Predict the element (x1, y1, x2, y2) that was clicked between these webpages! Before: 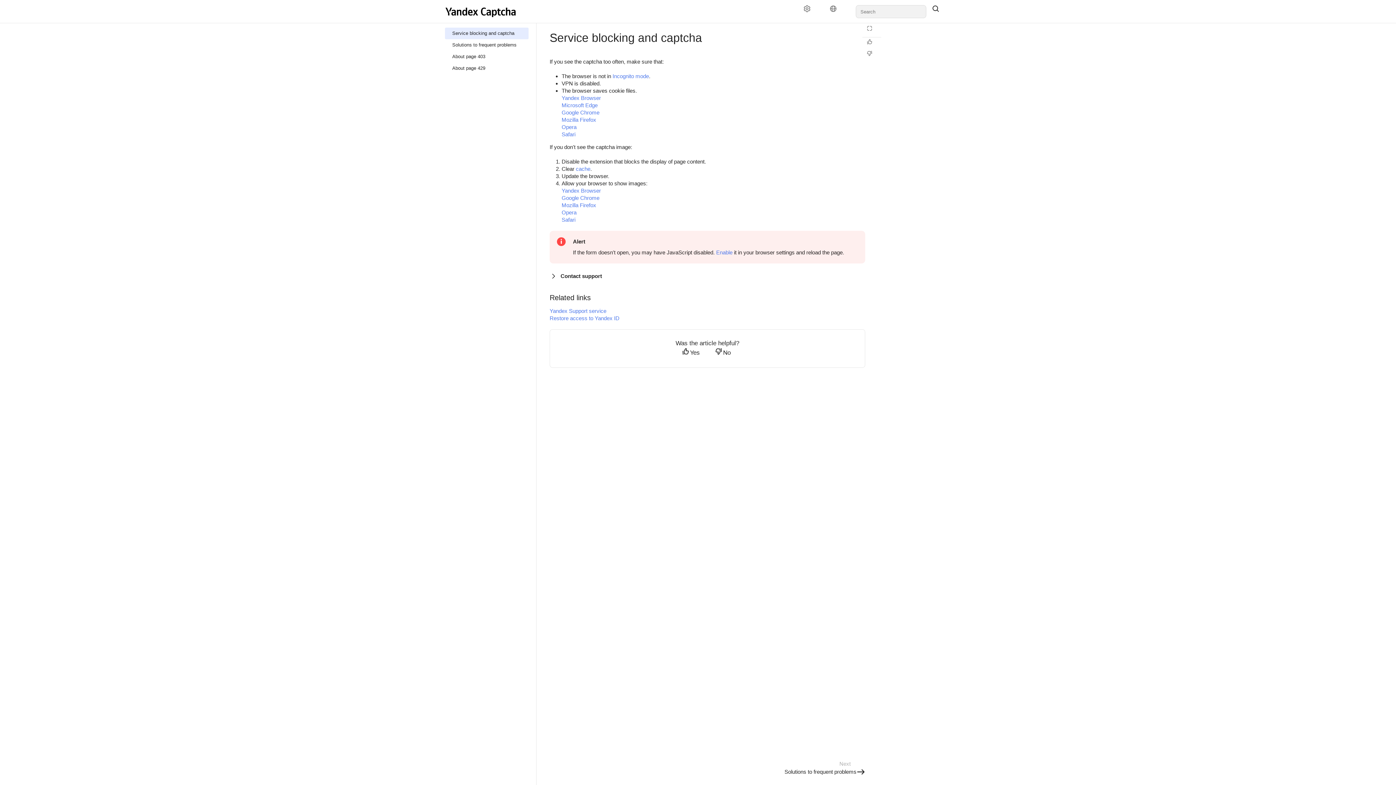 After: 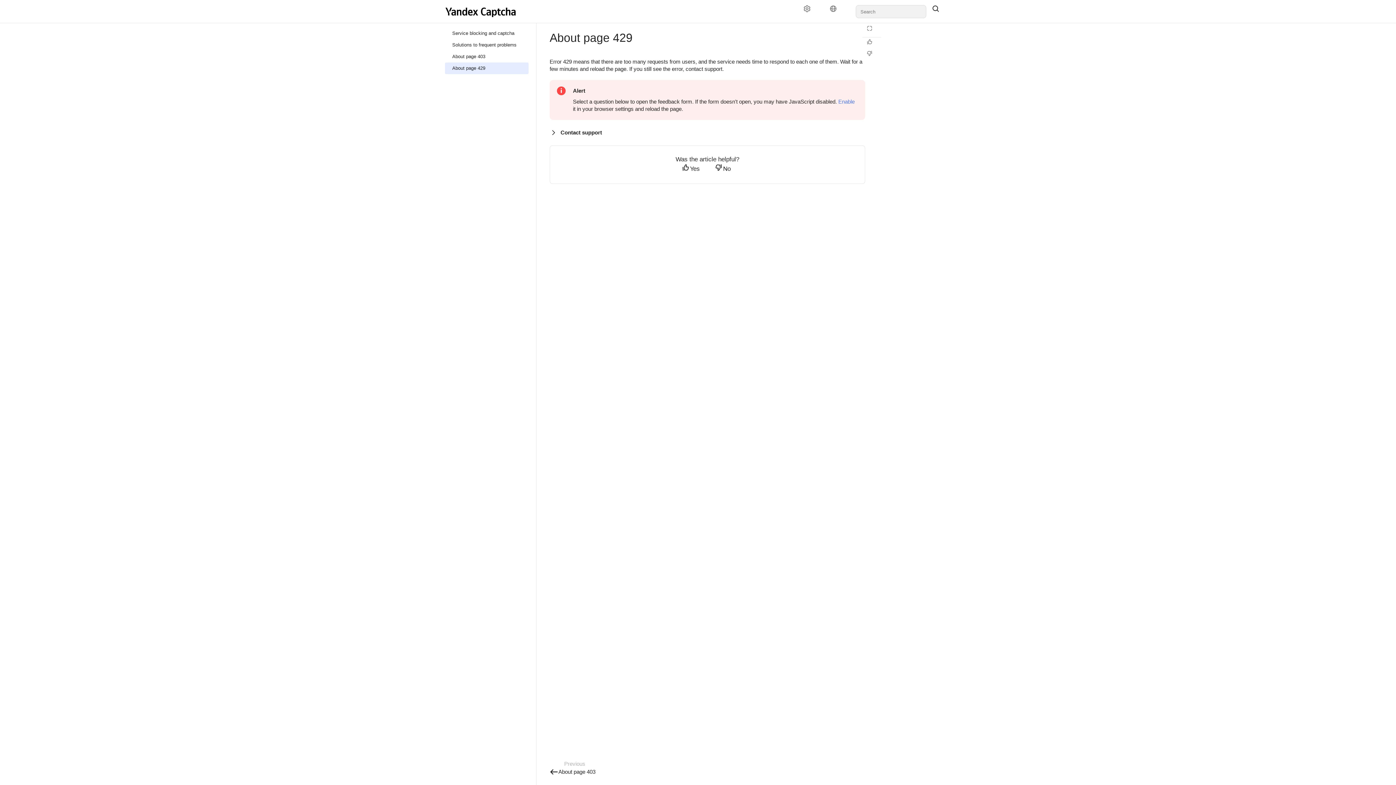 Action: bbox: (445, 62, 528, 74) label: About page 429